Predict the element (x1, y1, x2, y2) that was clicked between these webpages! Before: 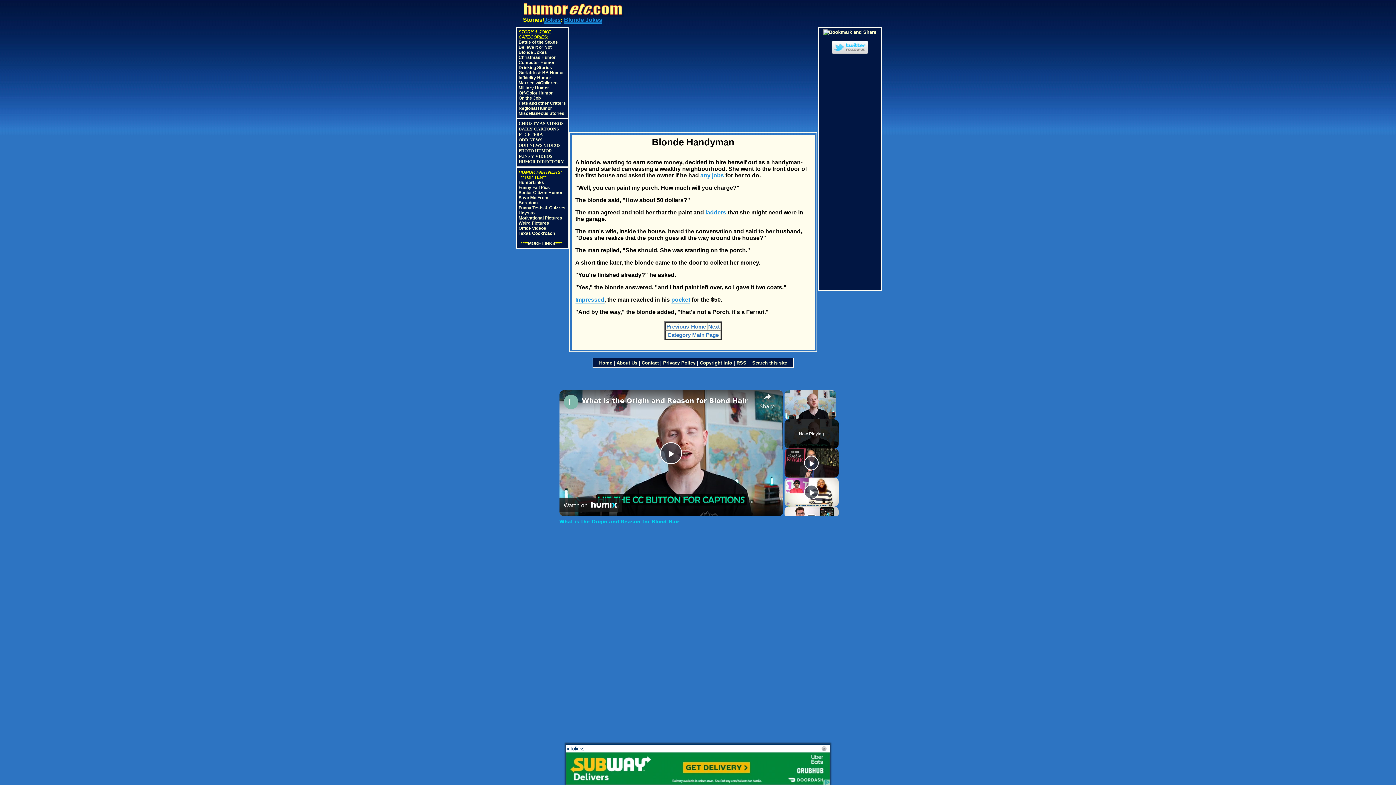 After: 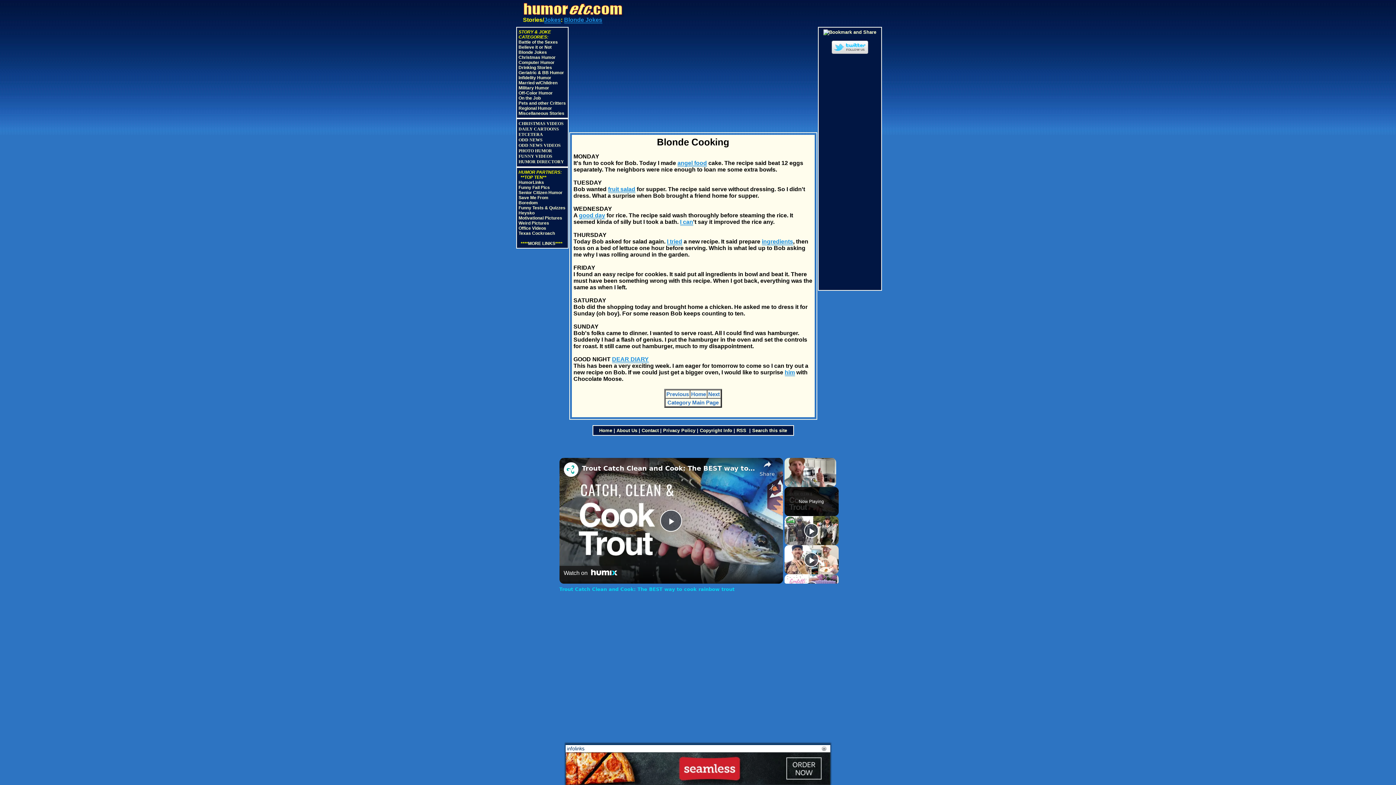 Action: bbox: (708, 323, 720, 329) label: Next